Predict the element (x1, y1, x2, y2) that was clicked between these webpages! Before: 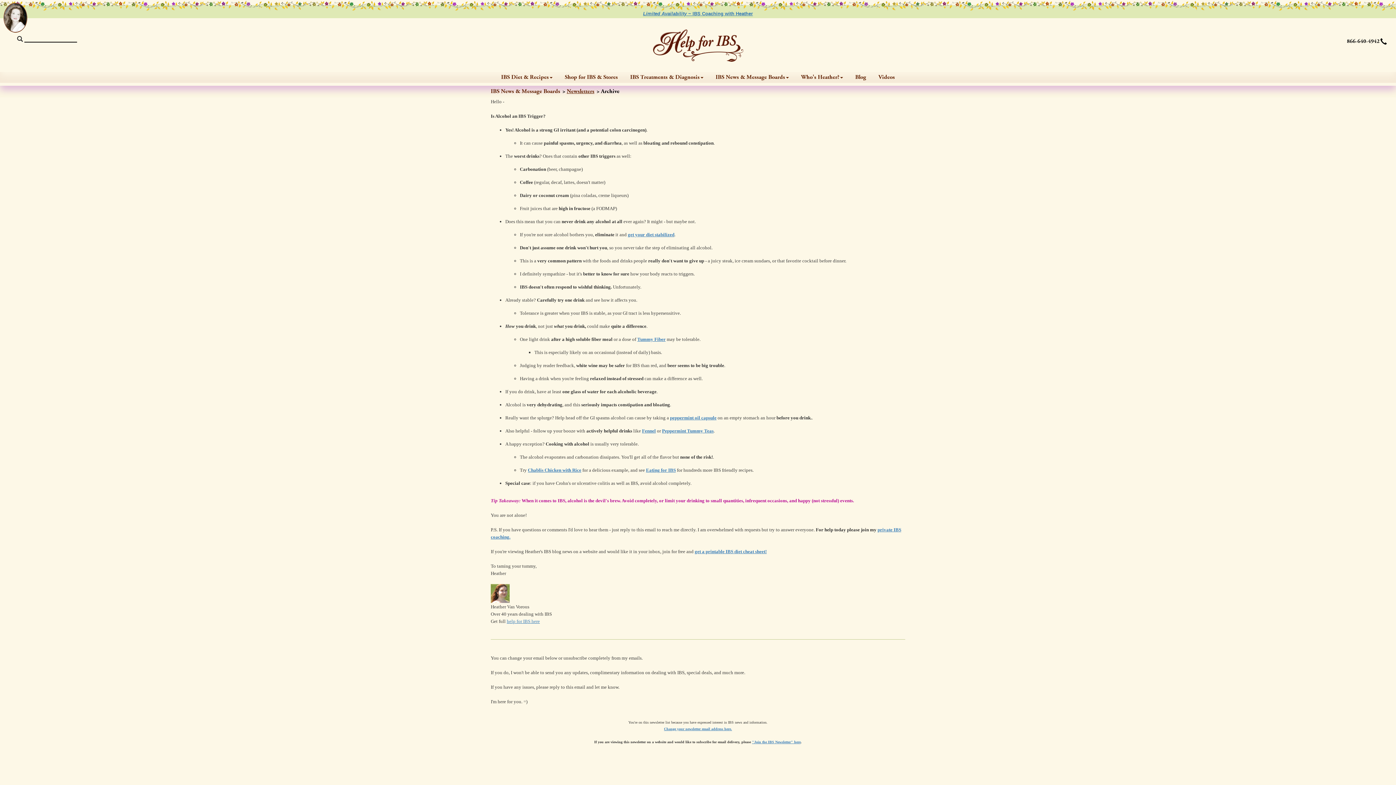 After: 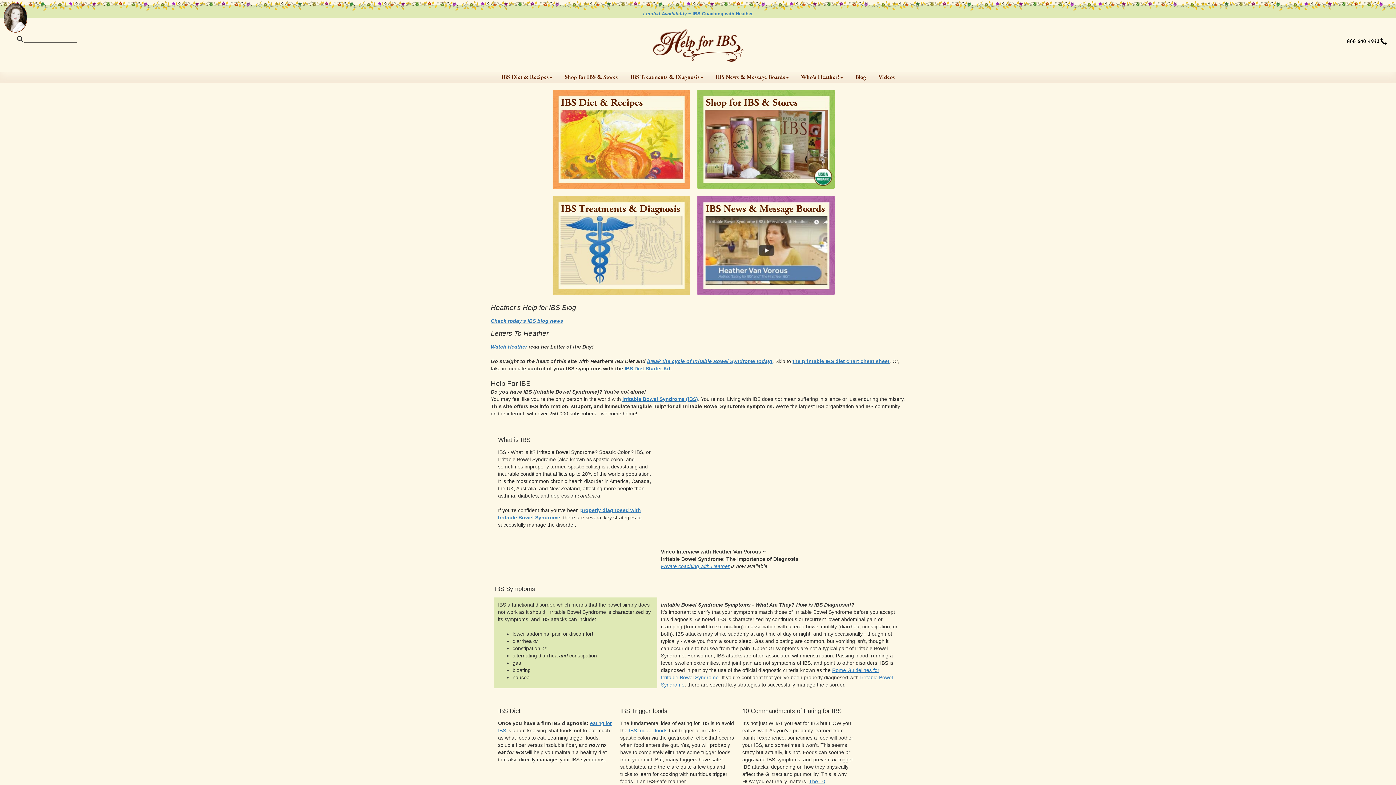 Action: bbox: (652, 20, 743, 70)